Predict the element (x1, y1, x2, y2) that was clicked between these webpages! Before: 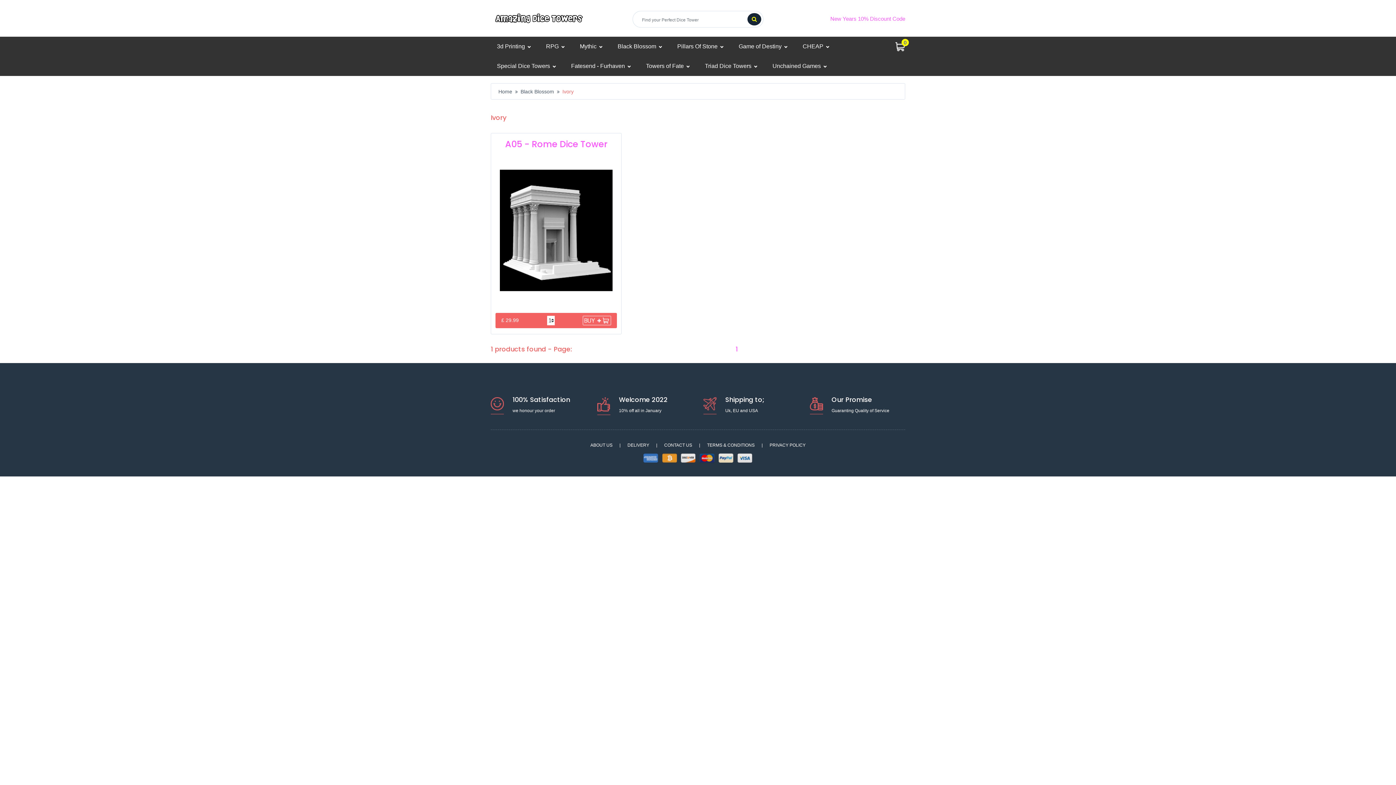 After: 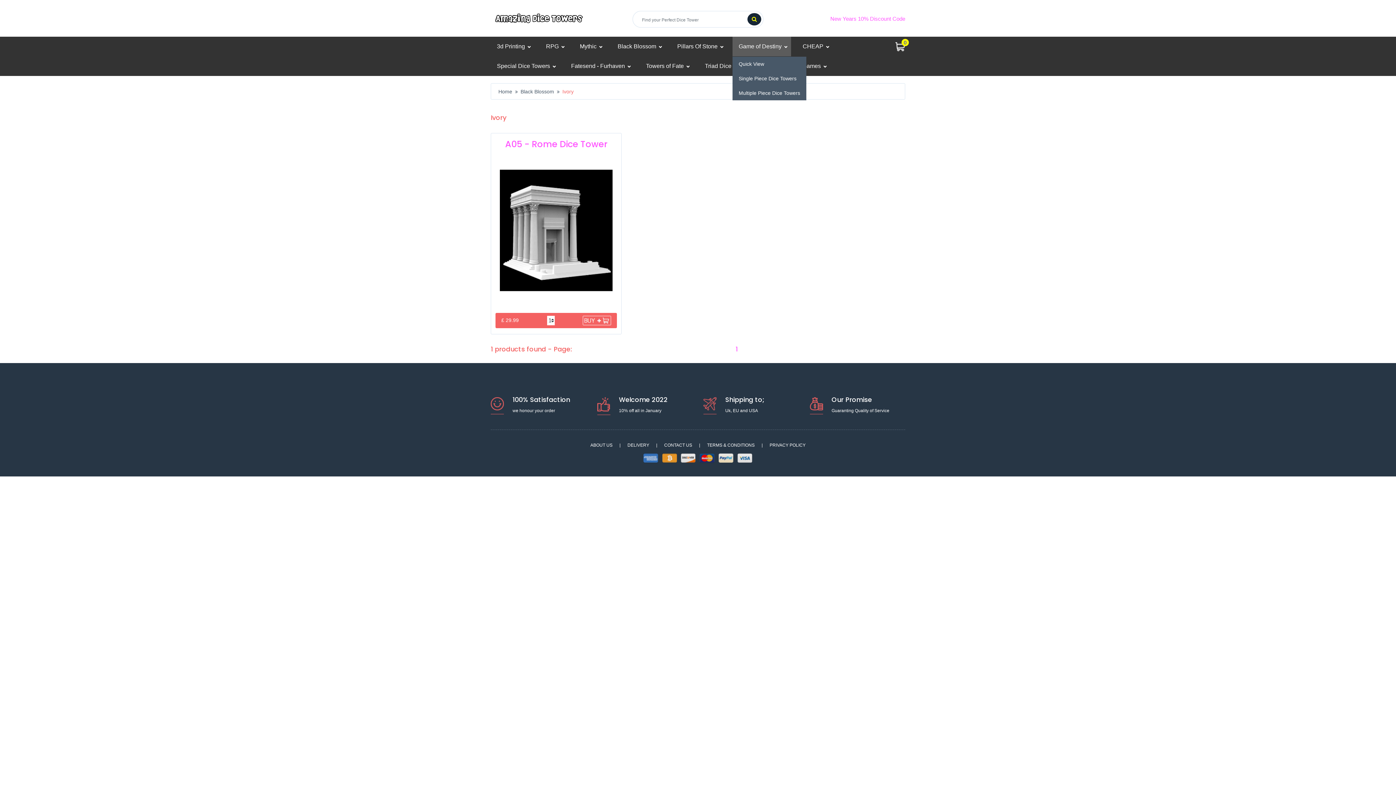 Action: label: Game of Destiny bbox: (732, 36, 791, 56)